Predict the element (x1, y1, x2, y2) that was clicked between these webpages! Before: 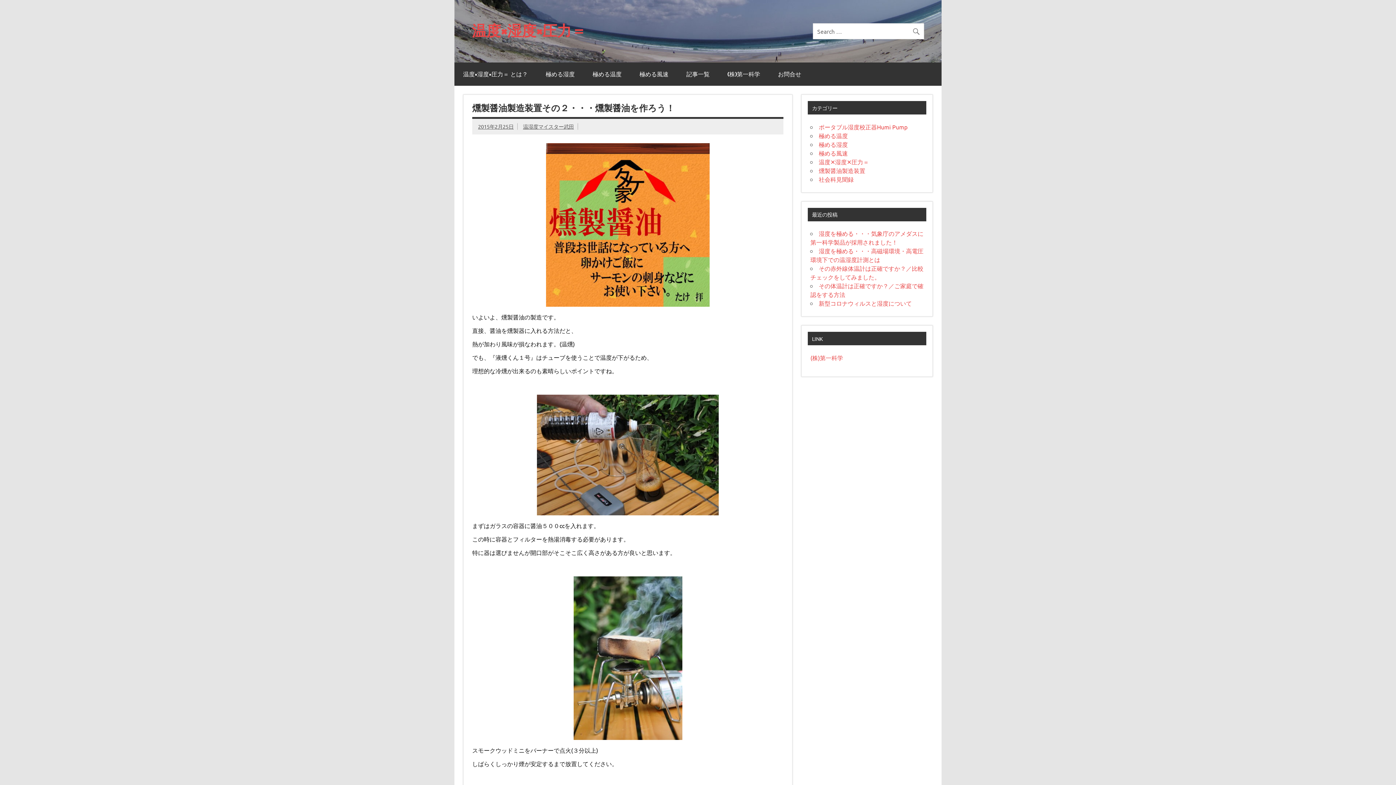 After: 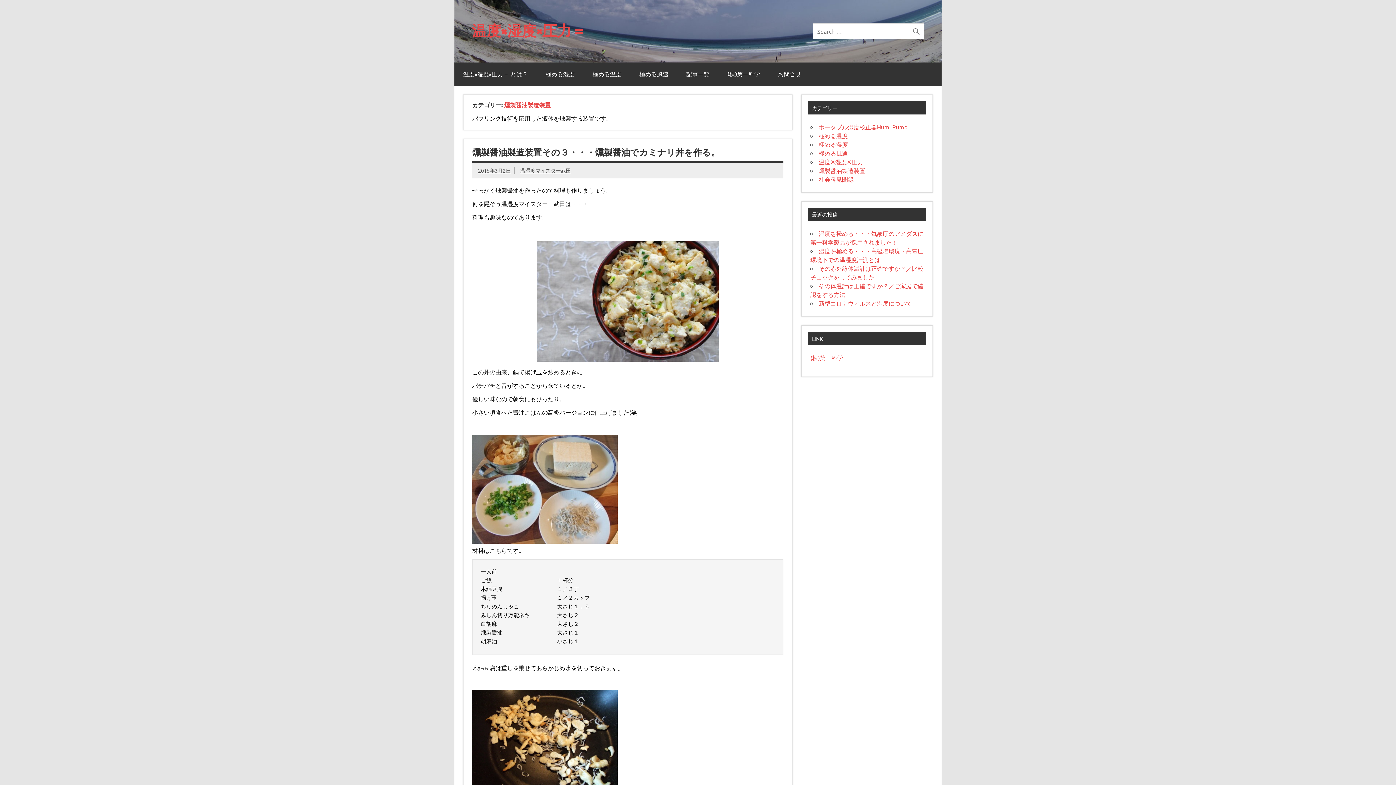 Action: bbox: (819, 166, 865, 174) label: 燻製醤油製造装置